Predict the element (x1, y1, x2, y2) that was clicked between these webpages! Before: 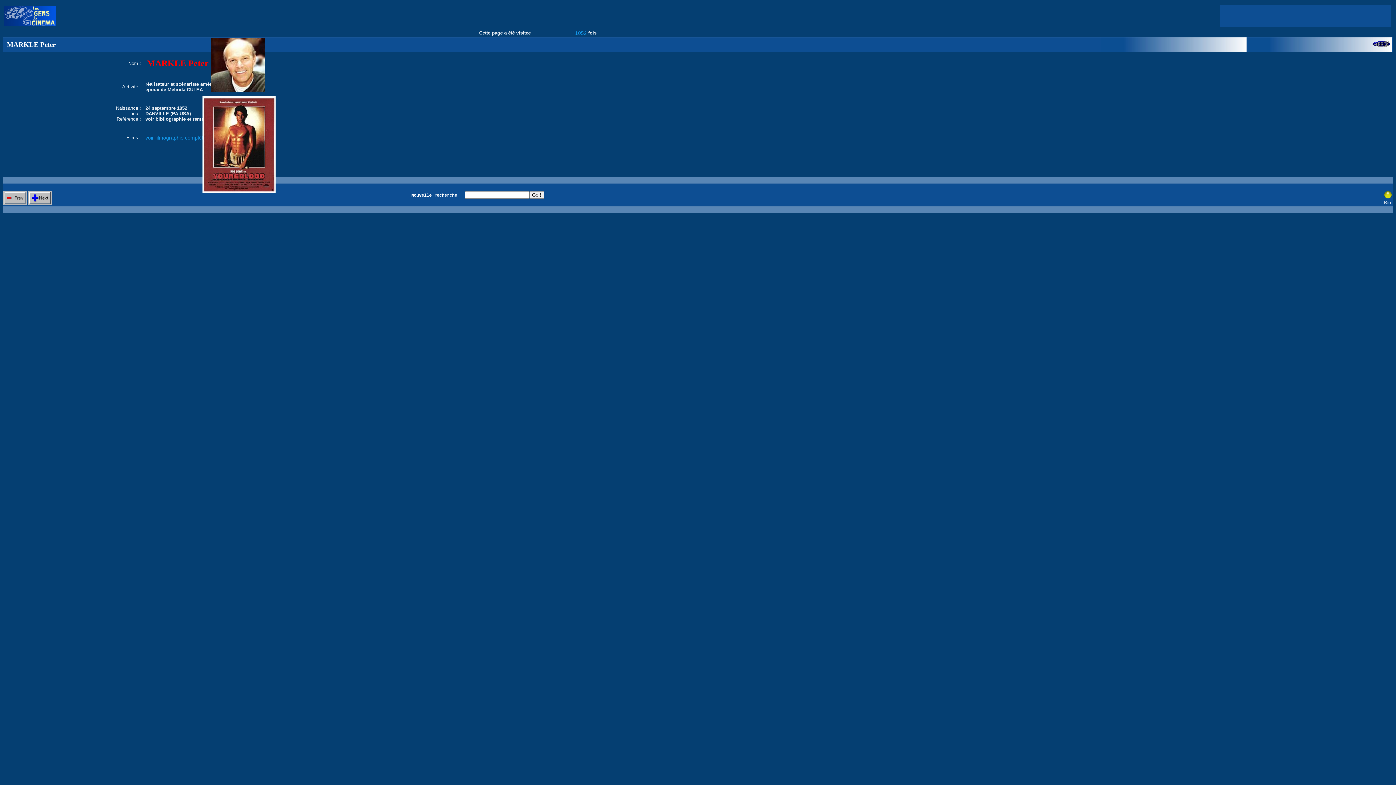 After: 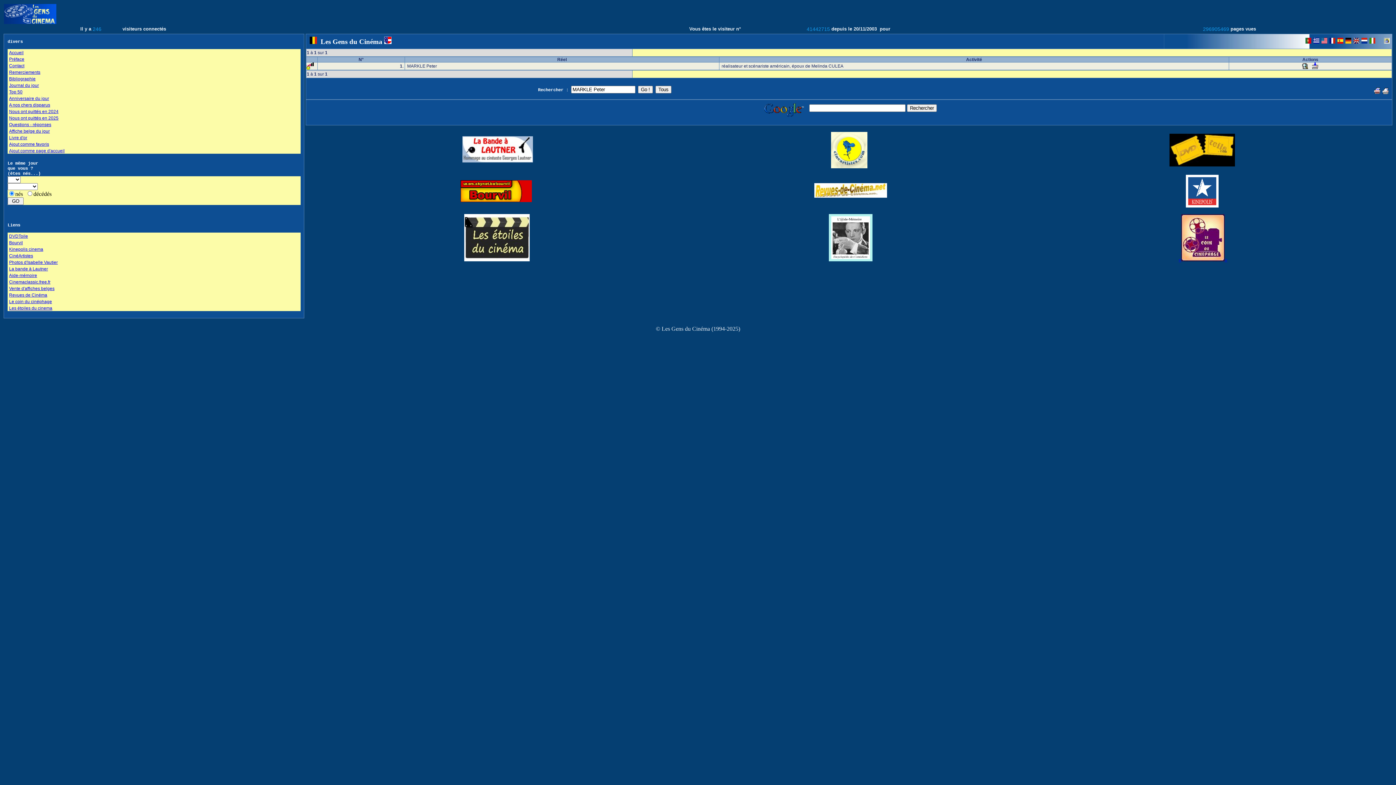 Action: bbox: (1372, 42, 1390, 48)